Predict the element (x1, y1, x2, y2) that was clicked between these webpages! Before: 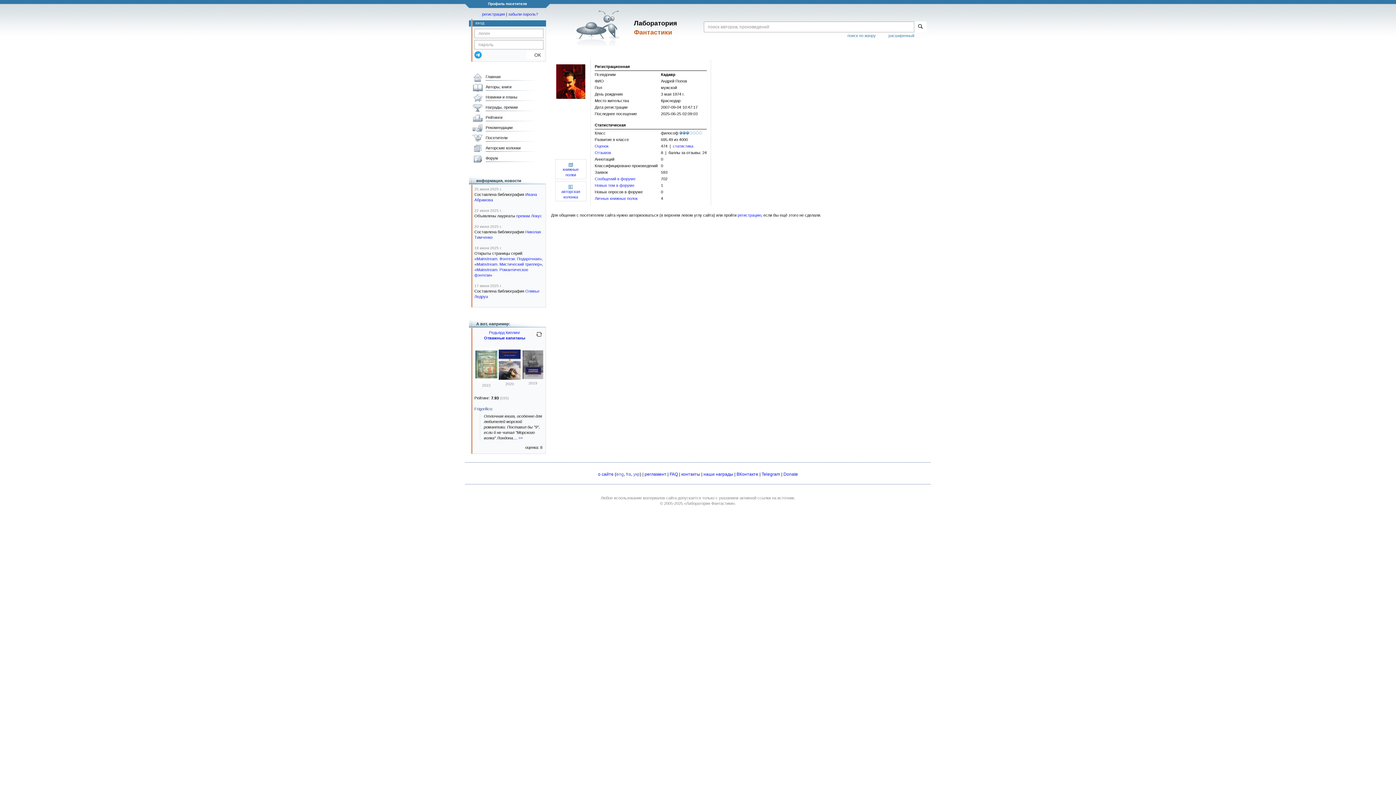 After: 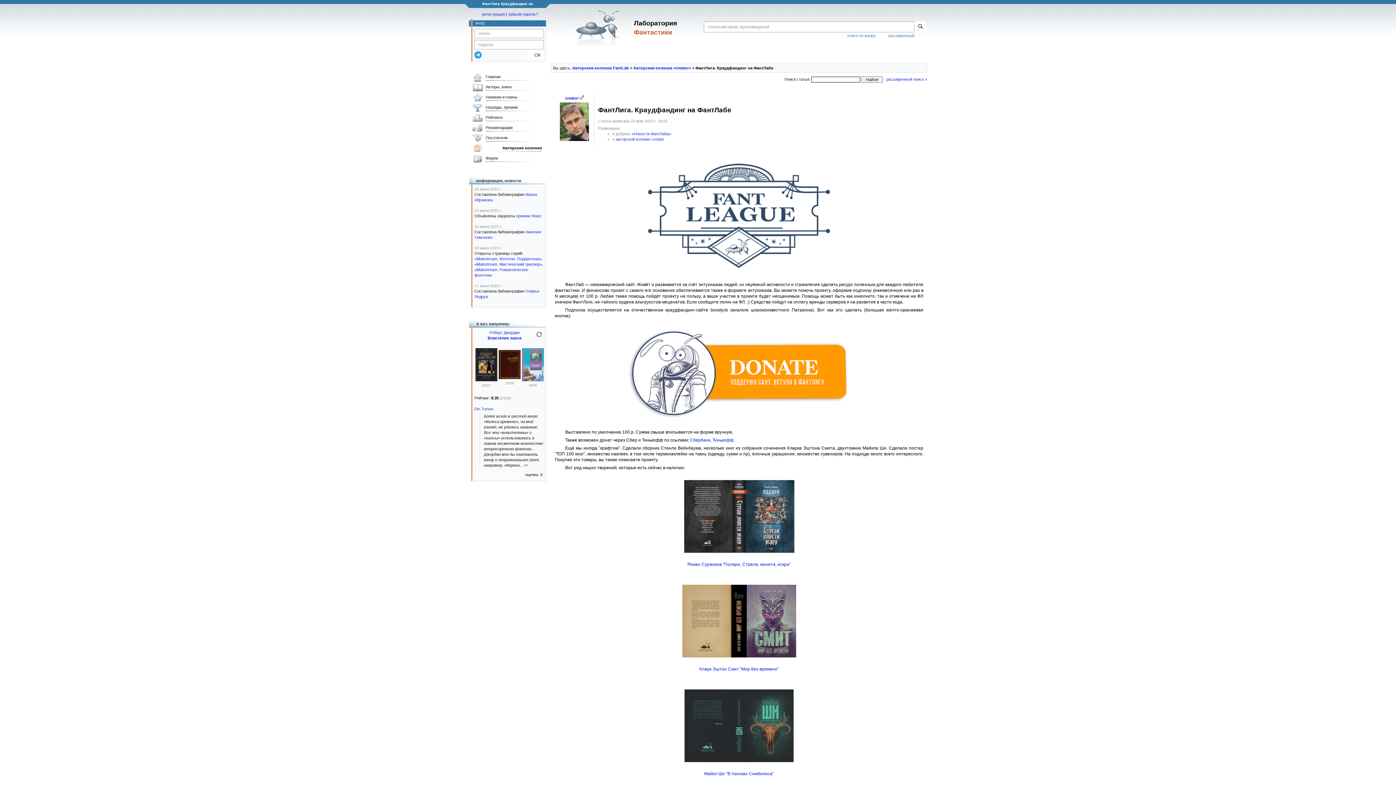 Action: label: Donate bbox: (783, 472, 798, 477)